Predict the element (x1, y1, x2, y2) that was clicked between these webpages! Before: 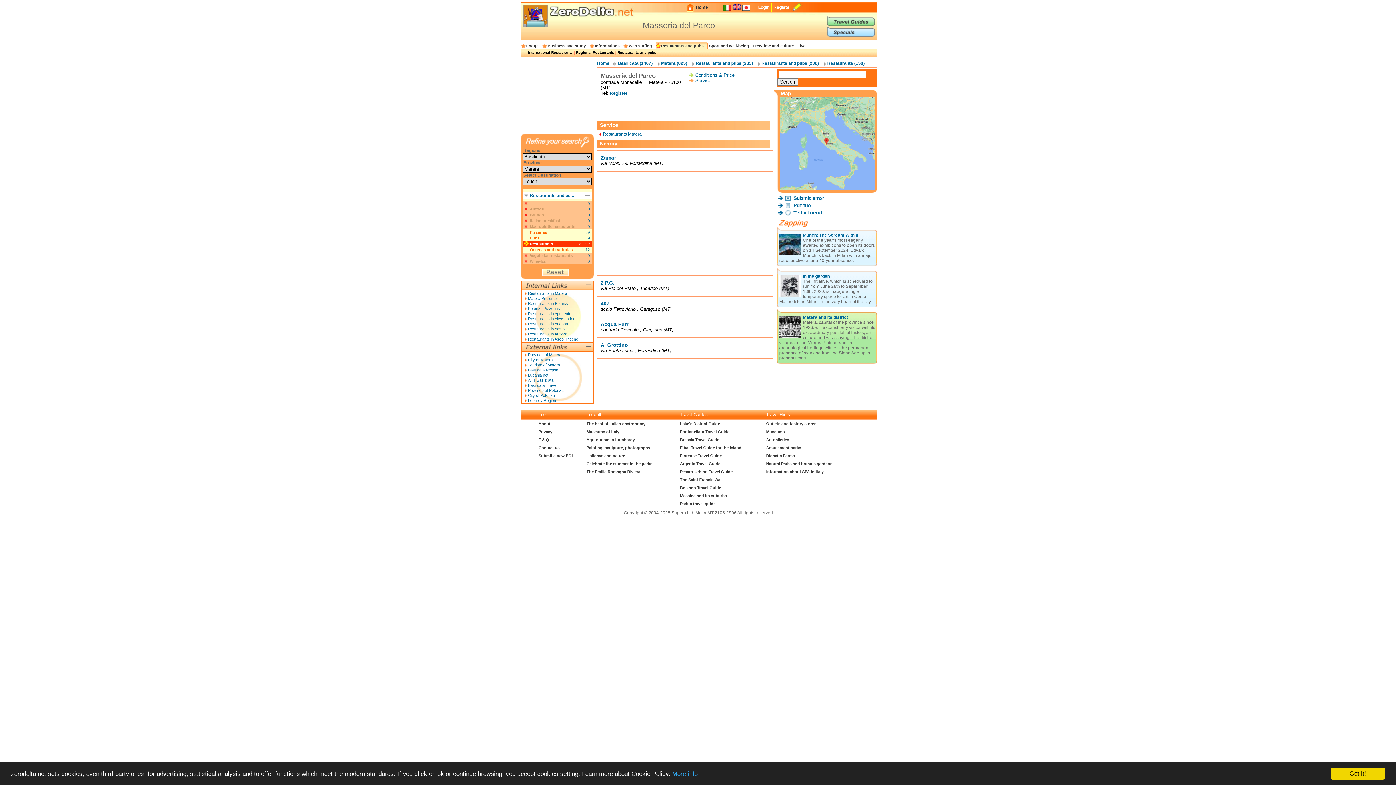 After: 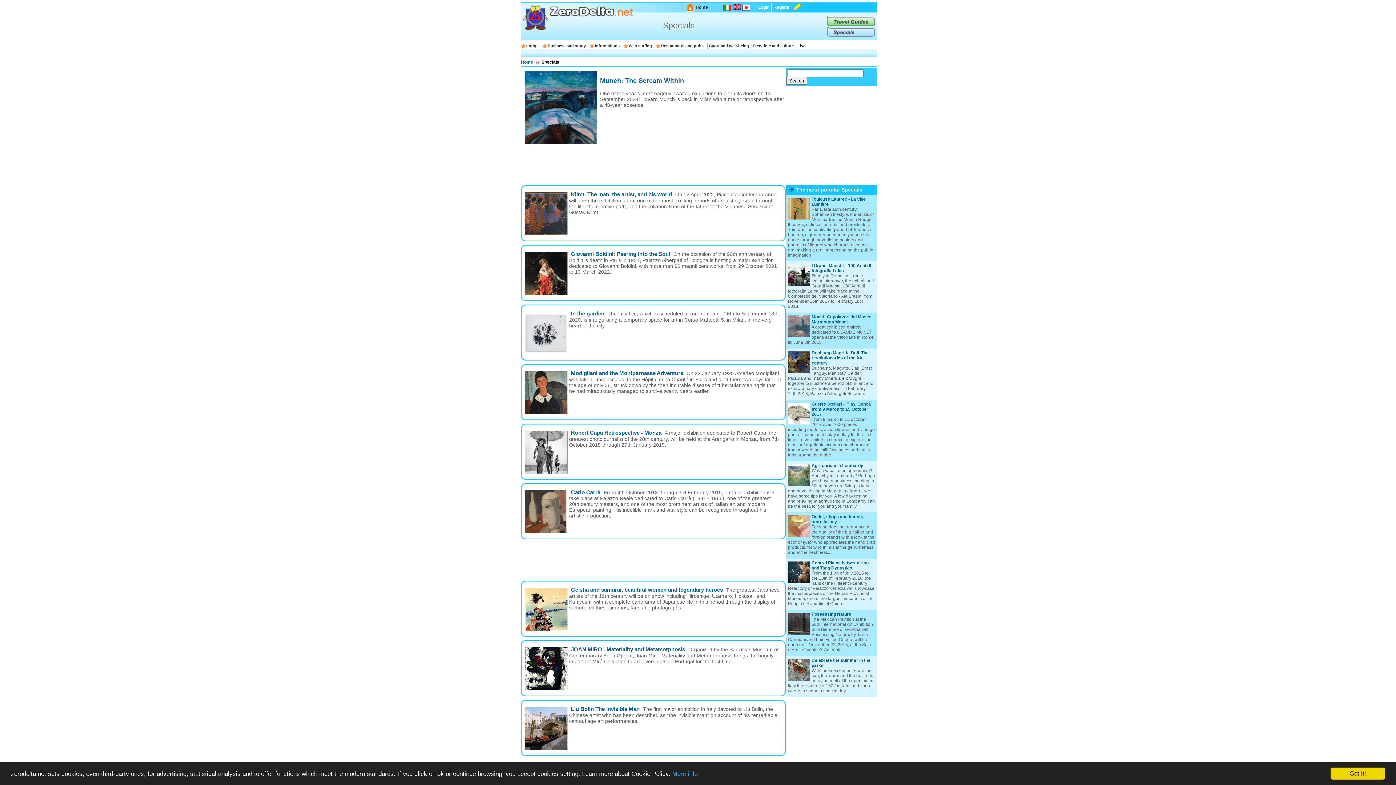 Action: bbox: (826, 32, 875, 38)